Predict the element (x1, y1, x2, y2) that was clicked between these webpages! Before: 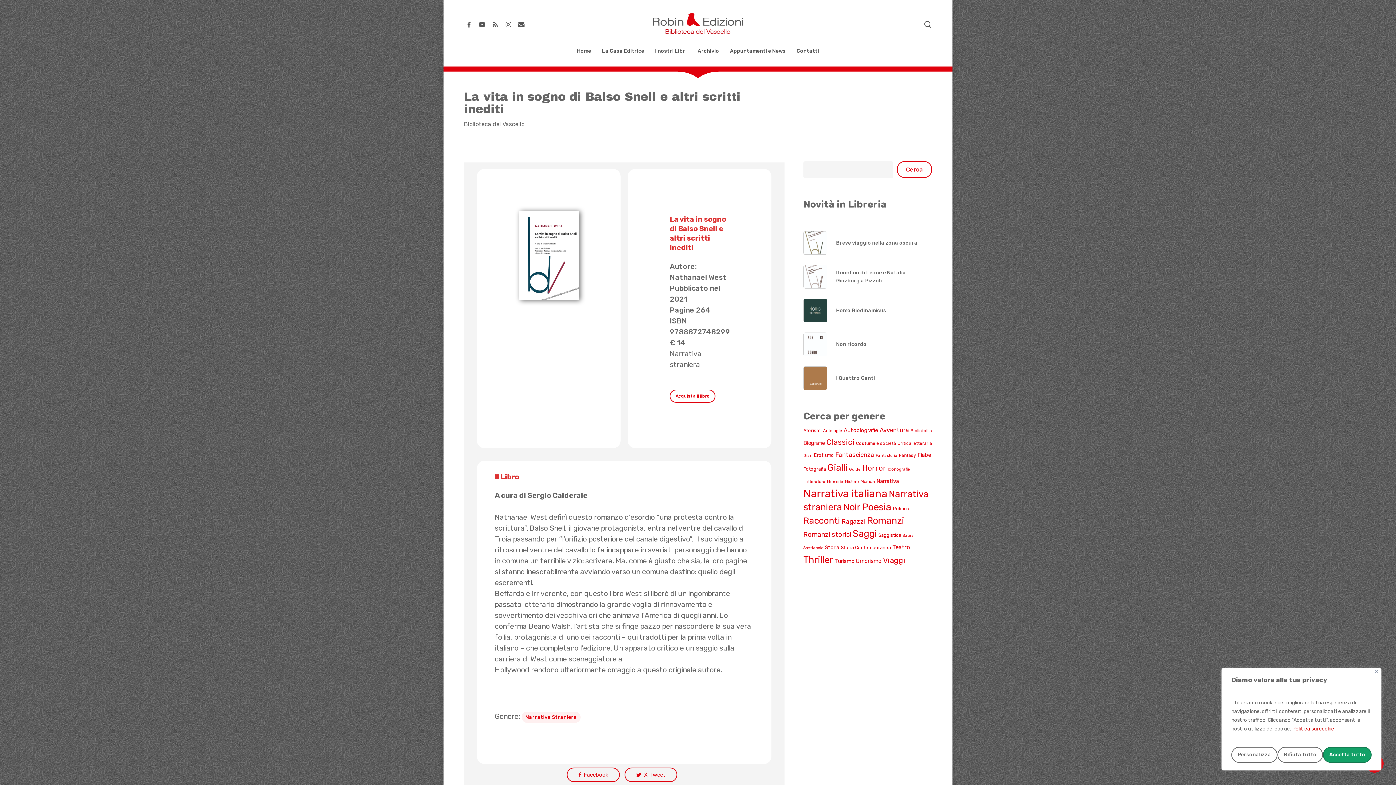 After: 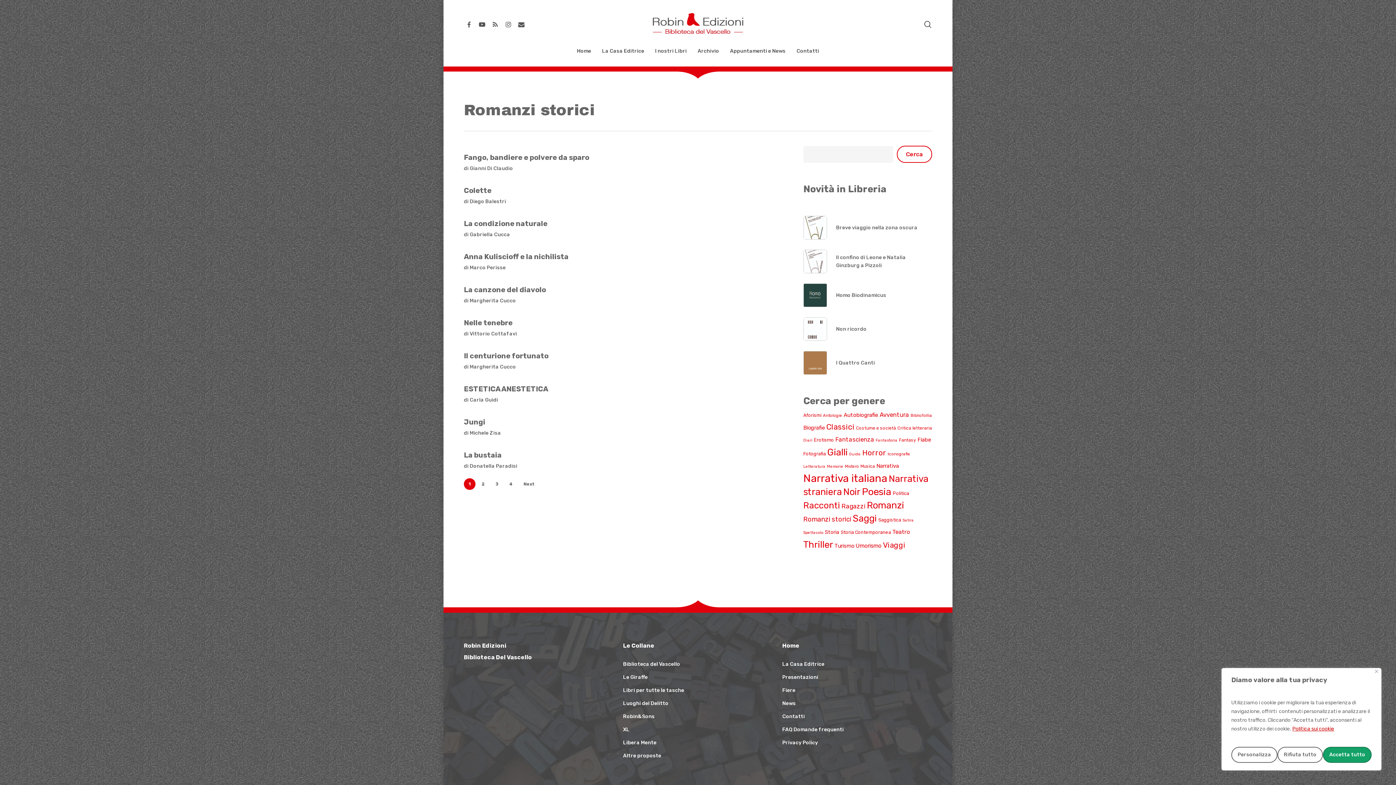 Action: label: Romanzi storici (35 elementi) bbox: (803, 530, 851, 538)